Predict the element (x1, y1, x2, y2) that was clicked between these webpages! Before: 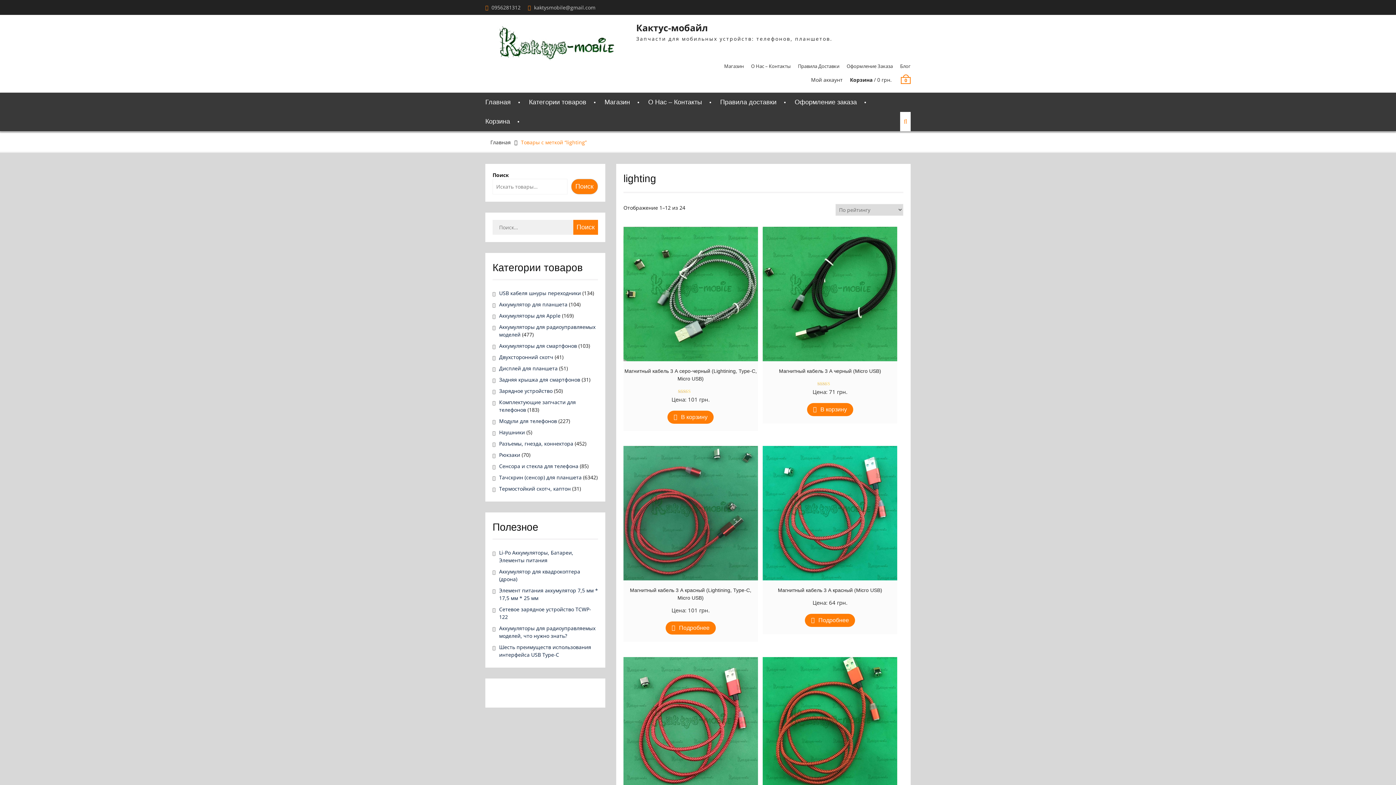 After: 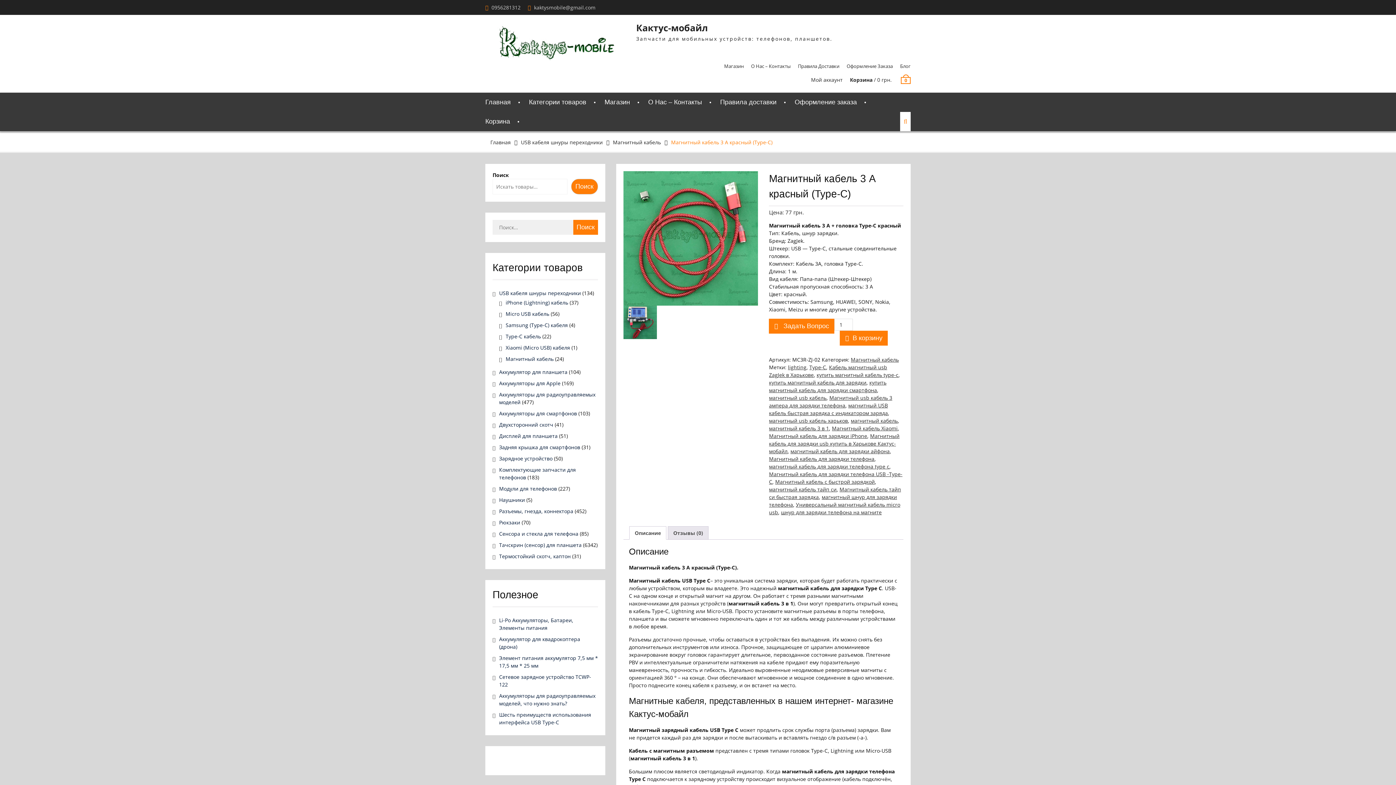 Action: bbox: (623, 657, 758, 818) label: Магнитный кабель 3 А красный (Type-C)
77 грн.